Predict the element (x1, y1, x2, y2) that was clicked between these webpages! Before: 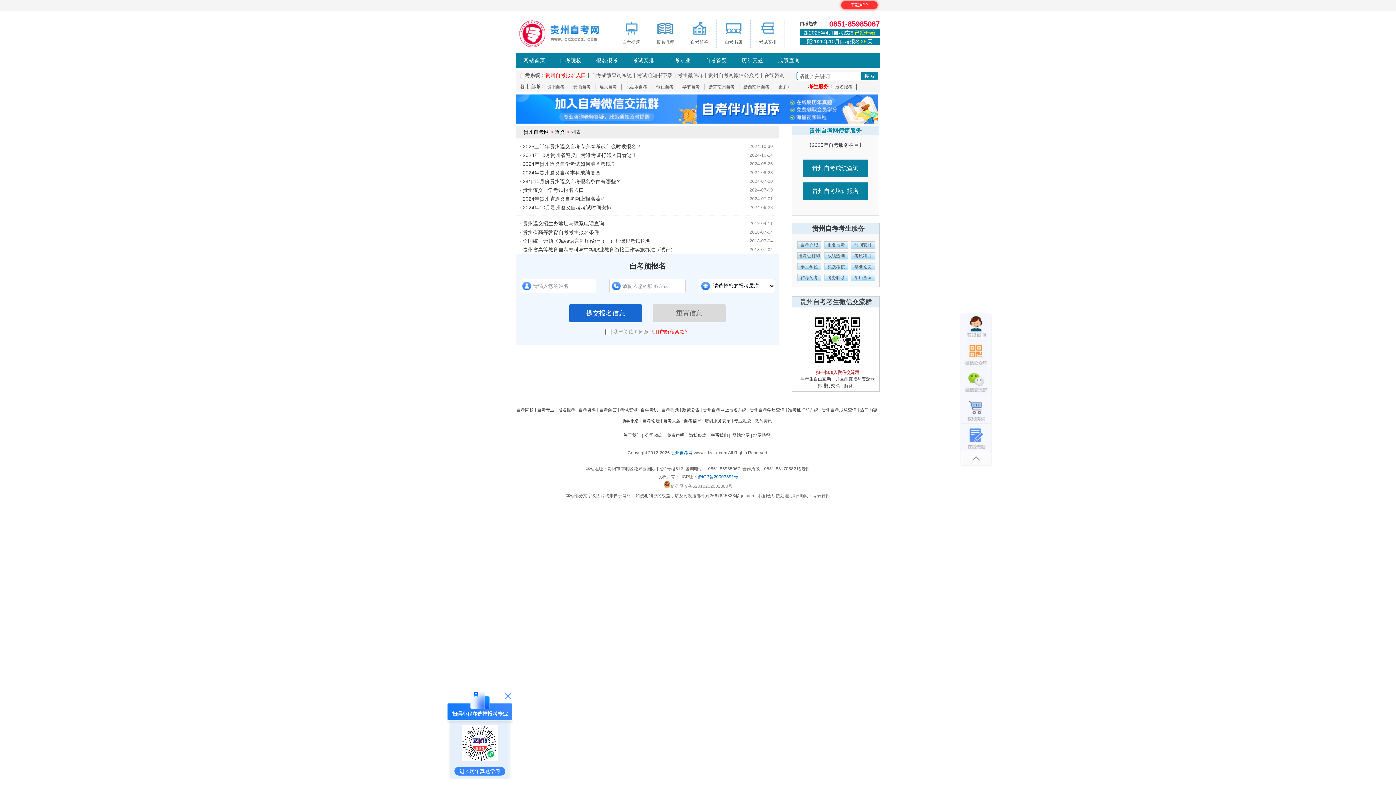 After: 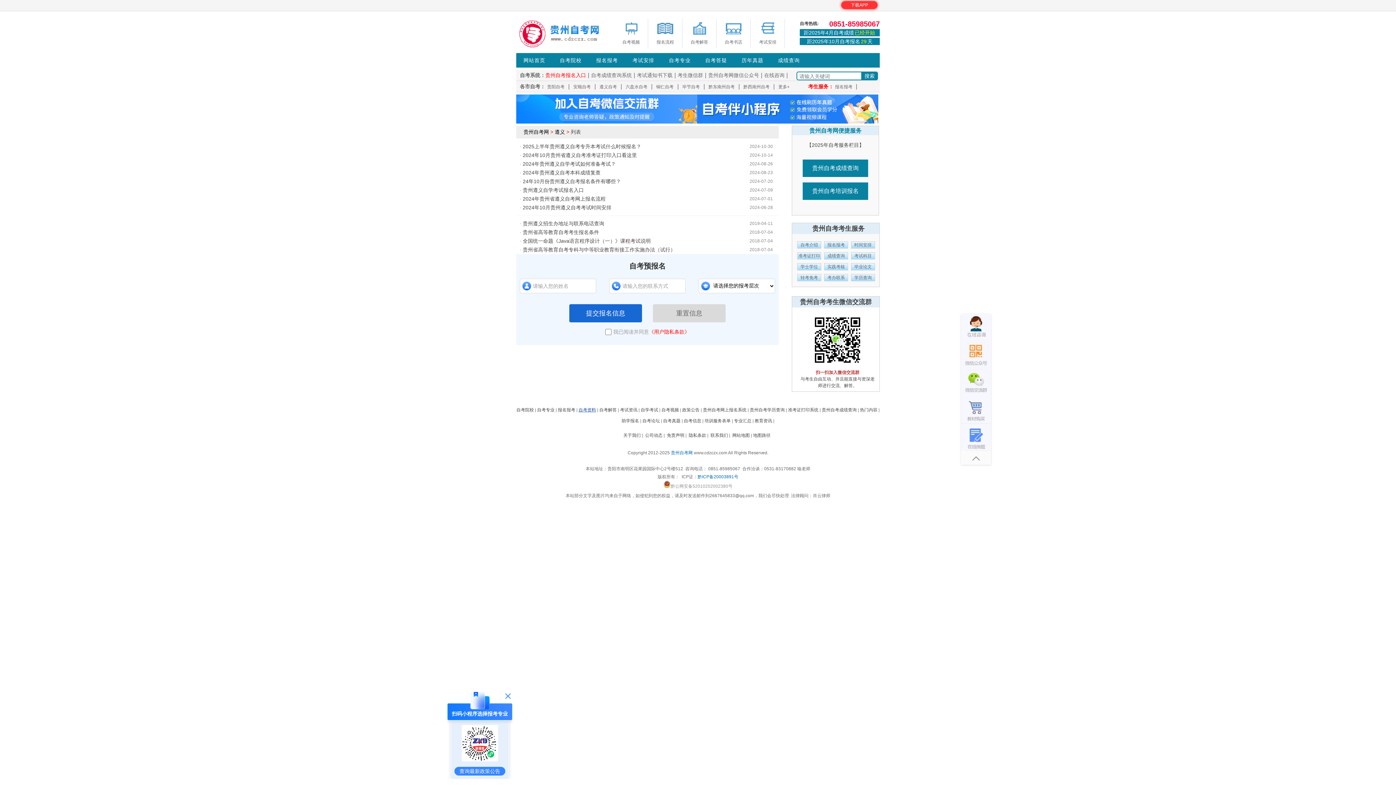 Action: bbox: (578, 407, 596, 412) label: 自考资料